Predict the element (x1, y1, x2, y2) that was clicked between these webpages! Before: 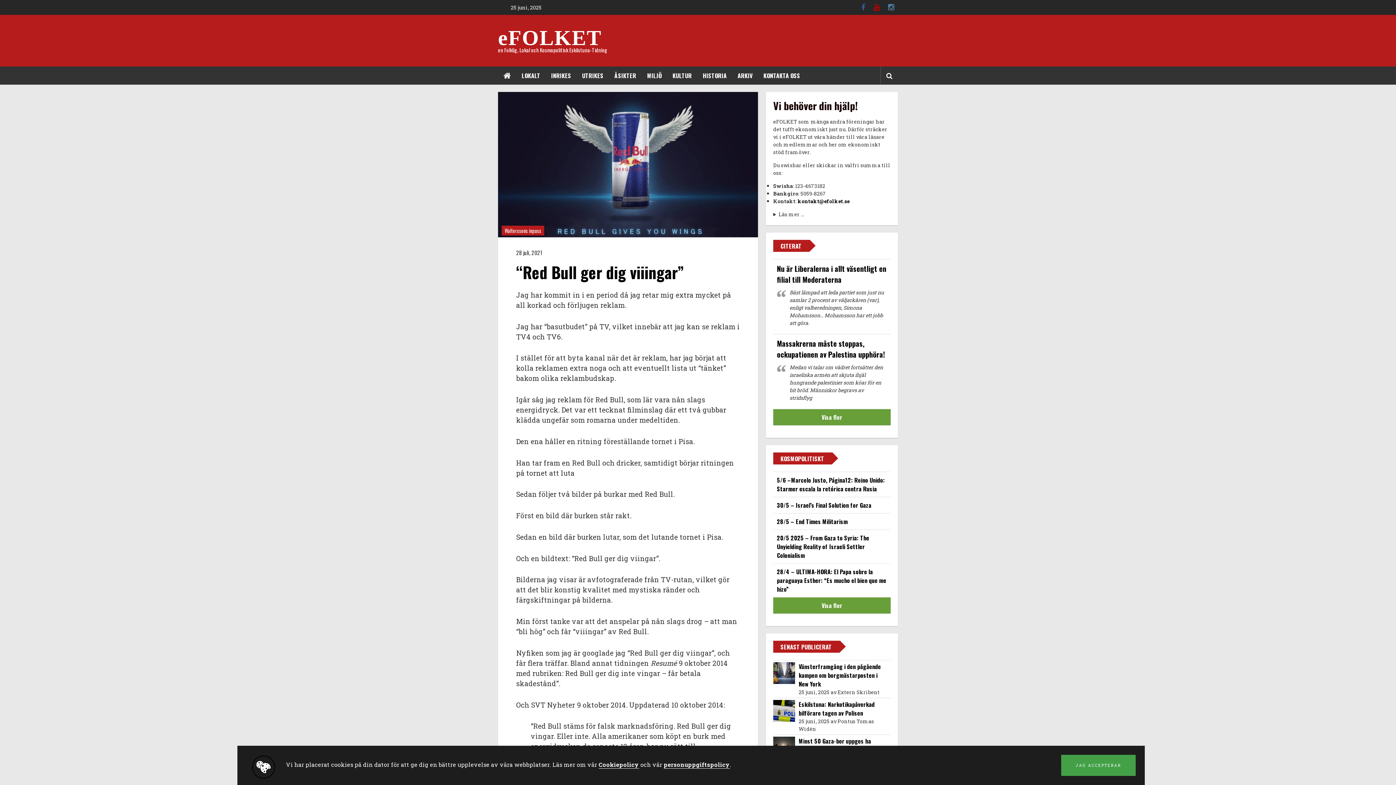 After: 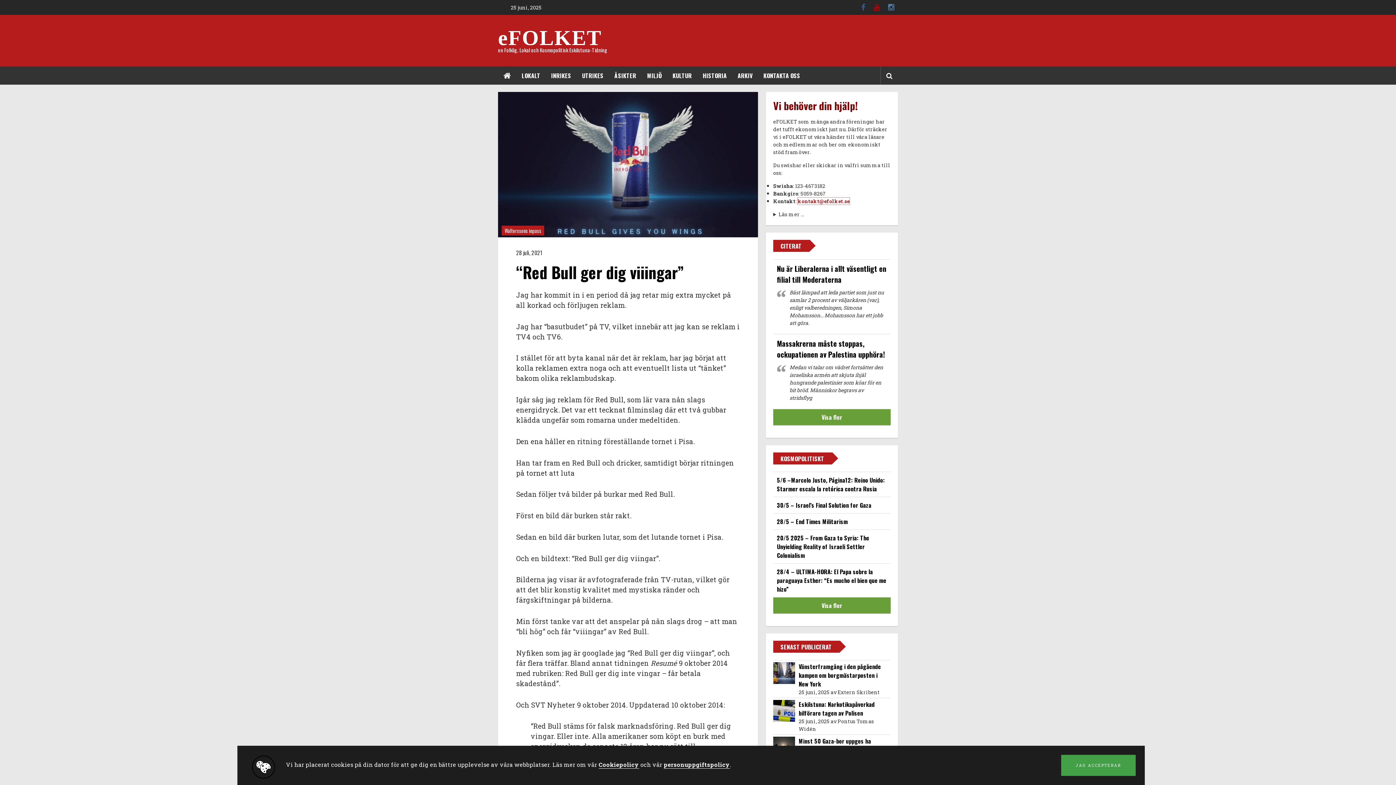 Action: bbox: (797, 197, 849, 204) label: kontakt@efolket.se